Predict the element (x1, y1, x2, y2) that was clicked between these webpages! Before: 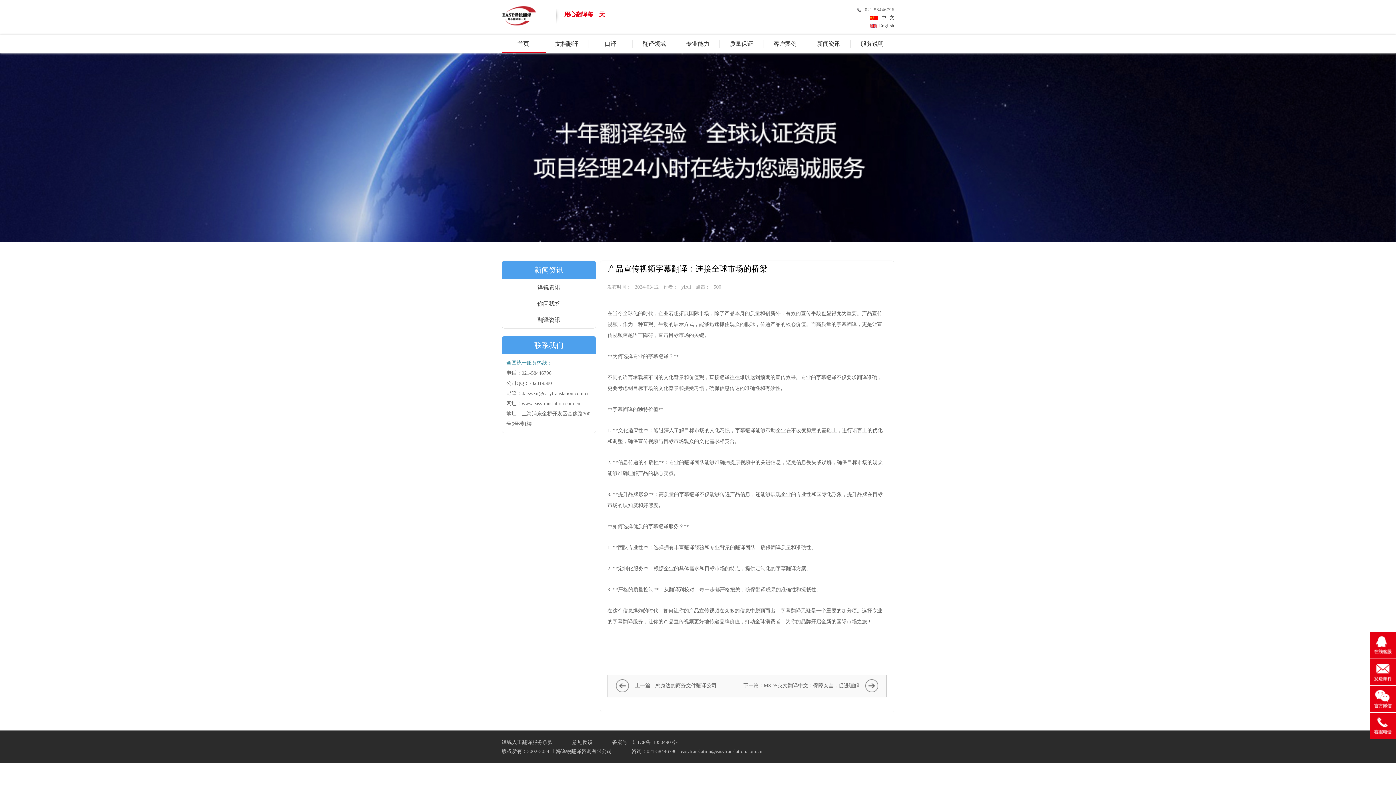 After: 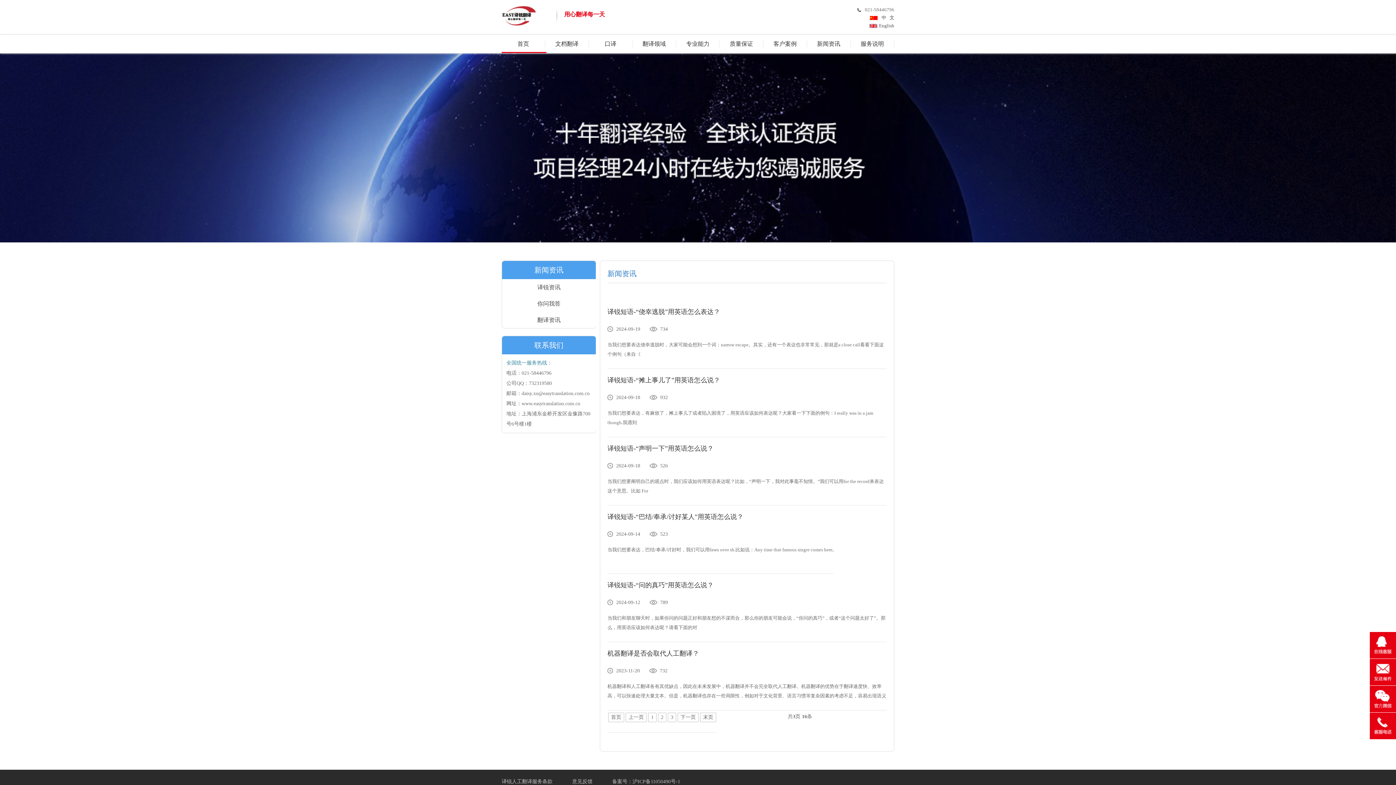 Action: bbox: (513, 279, 585, 295) label: 译锐资讯